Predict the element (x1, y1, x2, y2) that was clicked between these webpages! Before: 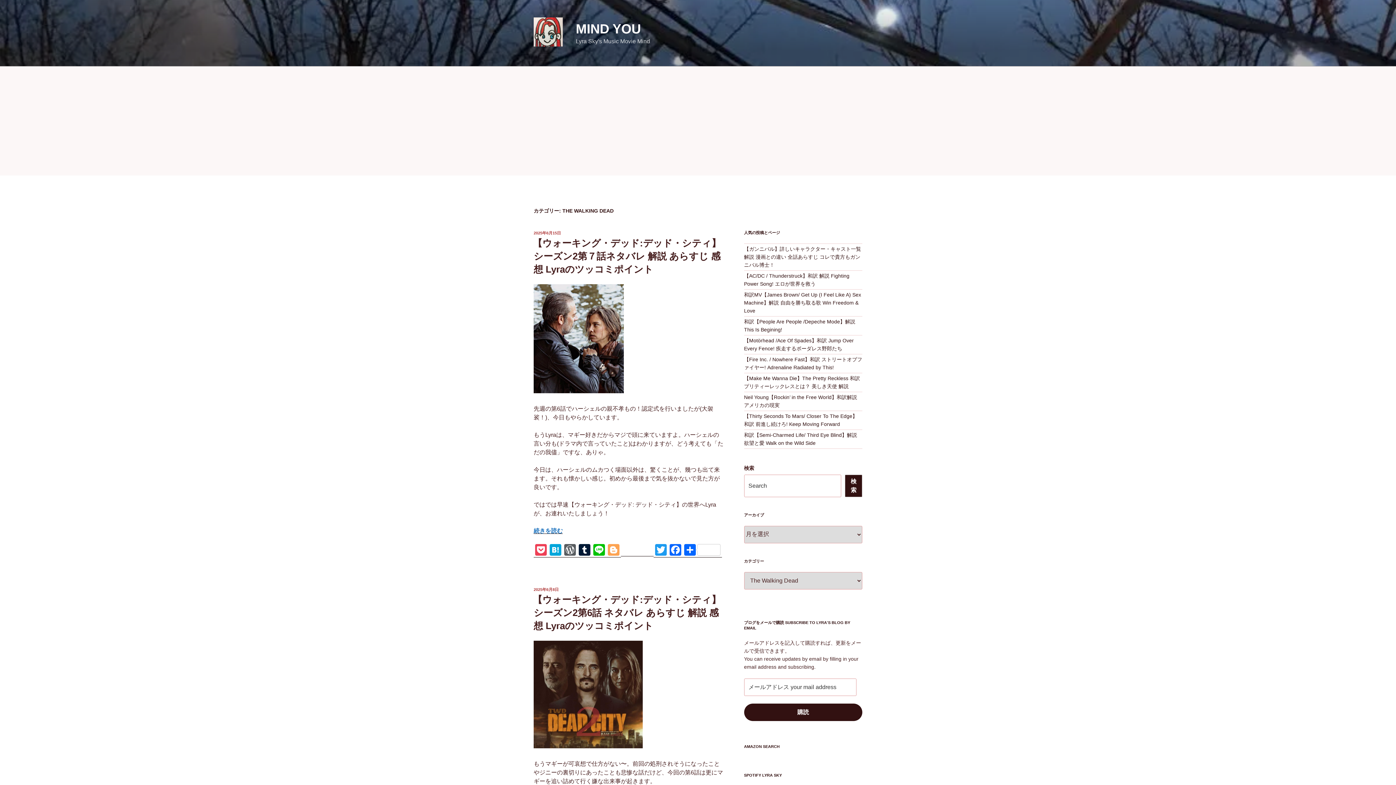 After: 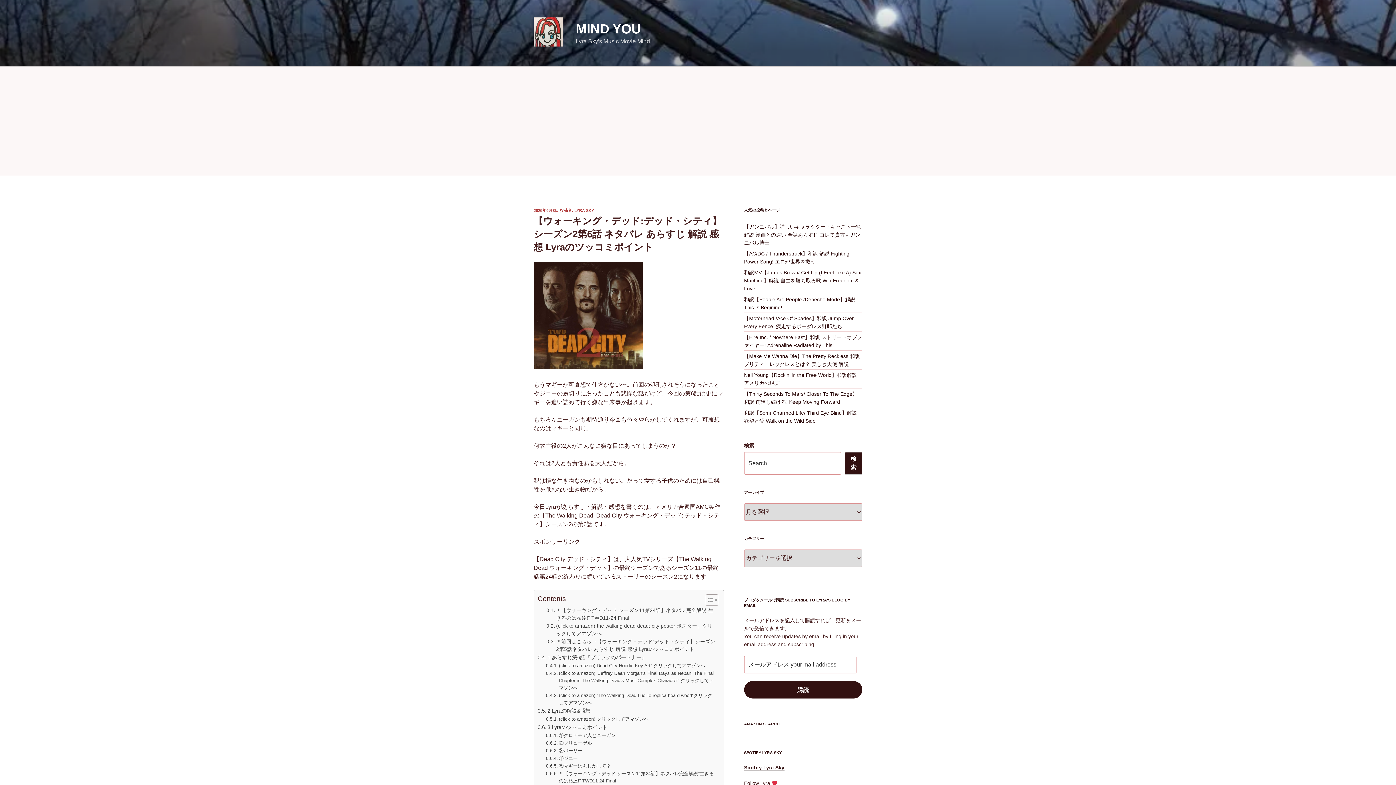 Action: label: 2025年6月8日 bbox: (533, 587, 558, 591)